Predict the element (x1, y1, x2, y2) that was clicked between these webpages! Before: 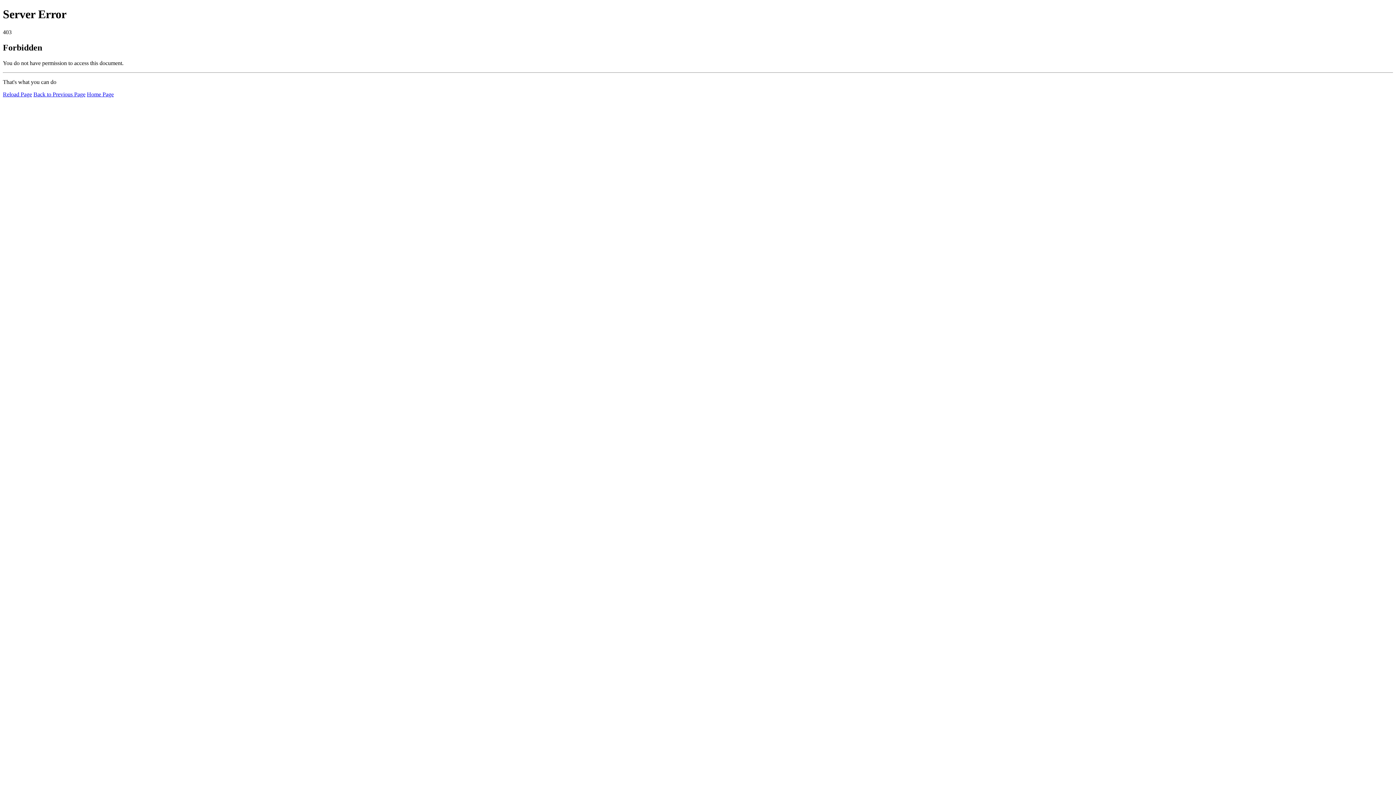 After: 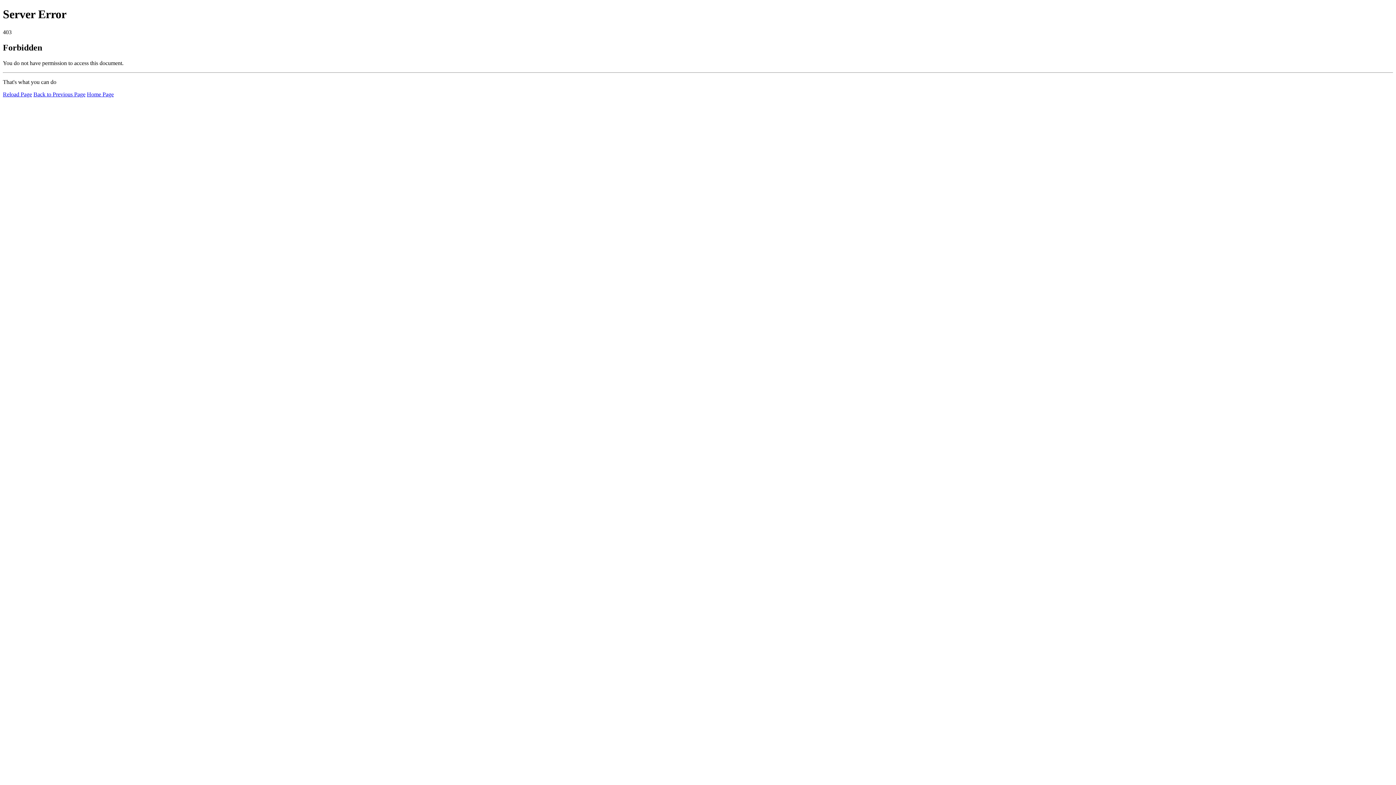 Action: label: Home Page bbox: (86, 91, 113, 97)